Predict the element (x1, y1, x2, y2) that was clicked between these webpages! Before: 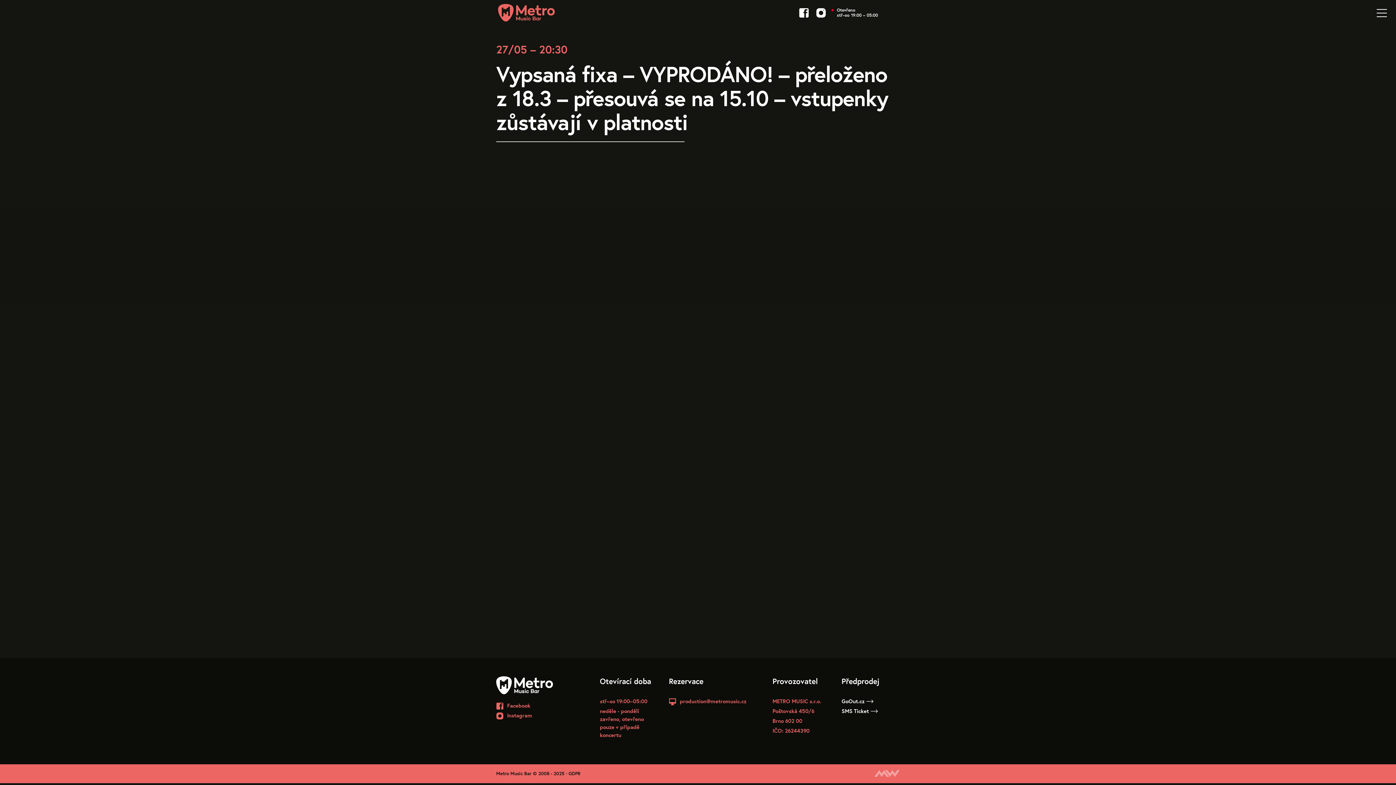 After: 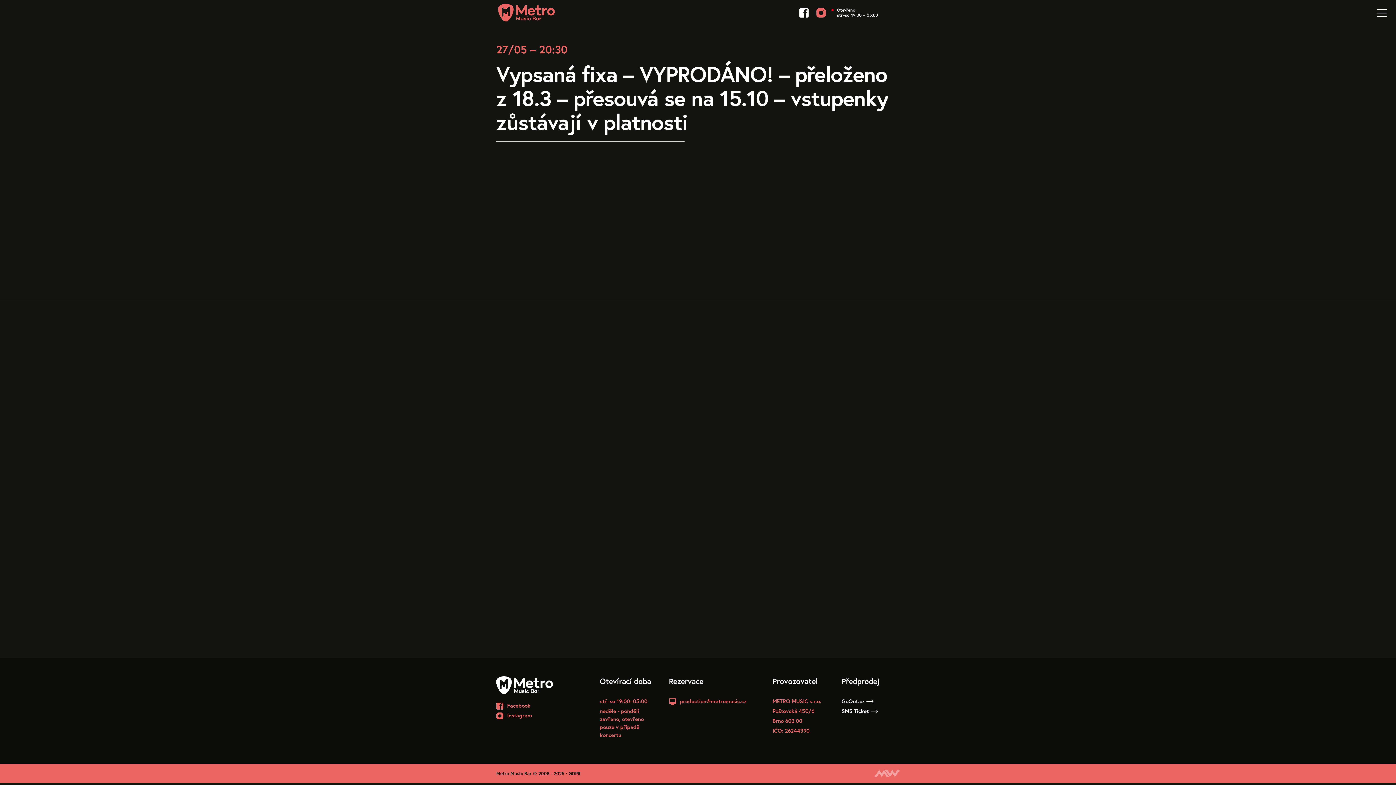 Action: bbox: (816, 7, 826, 17)